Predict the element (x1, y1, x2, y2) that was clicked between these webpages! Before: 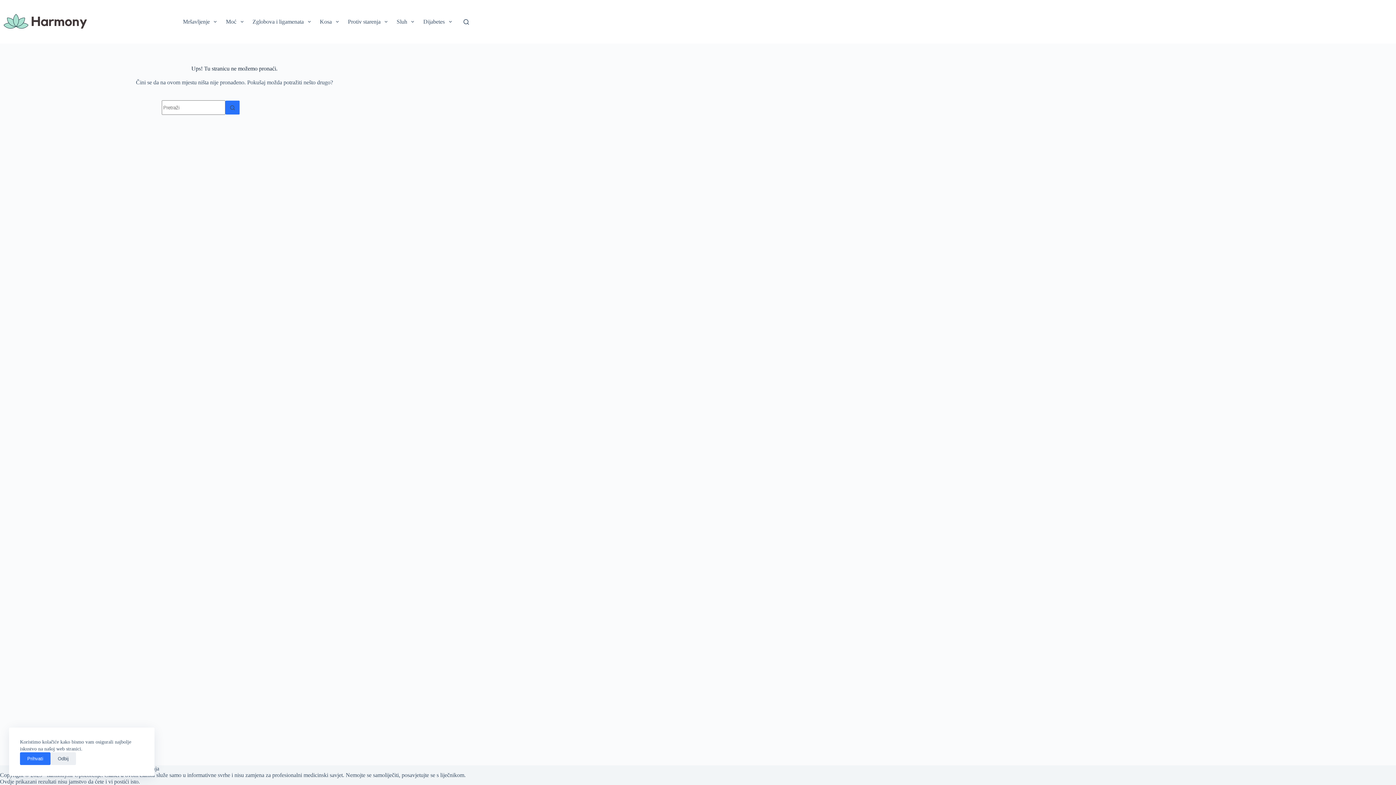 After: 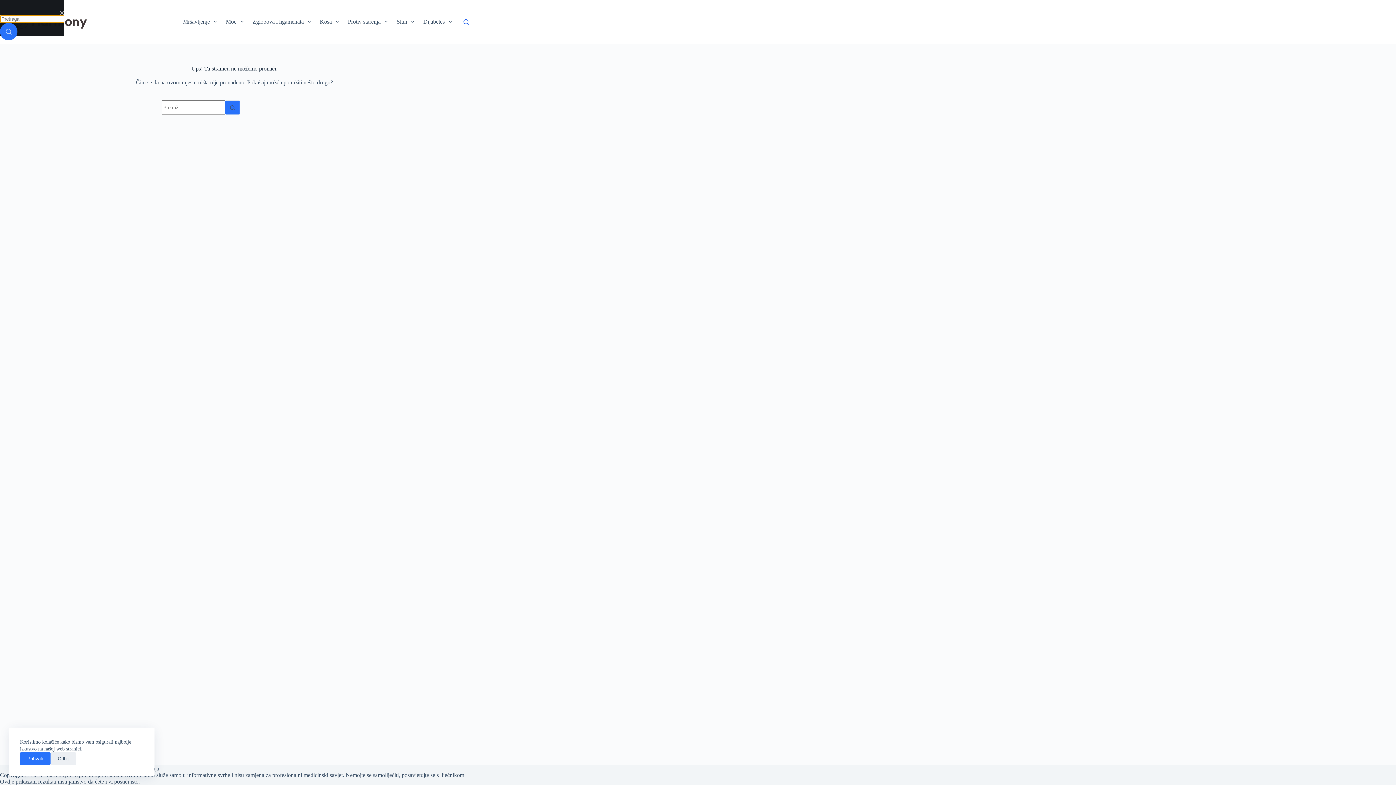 Action: bbox: (463, 19, 469, 24) label: Pretraga